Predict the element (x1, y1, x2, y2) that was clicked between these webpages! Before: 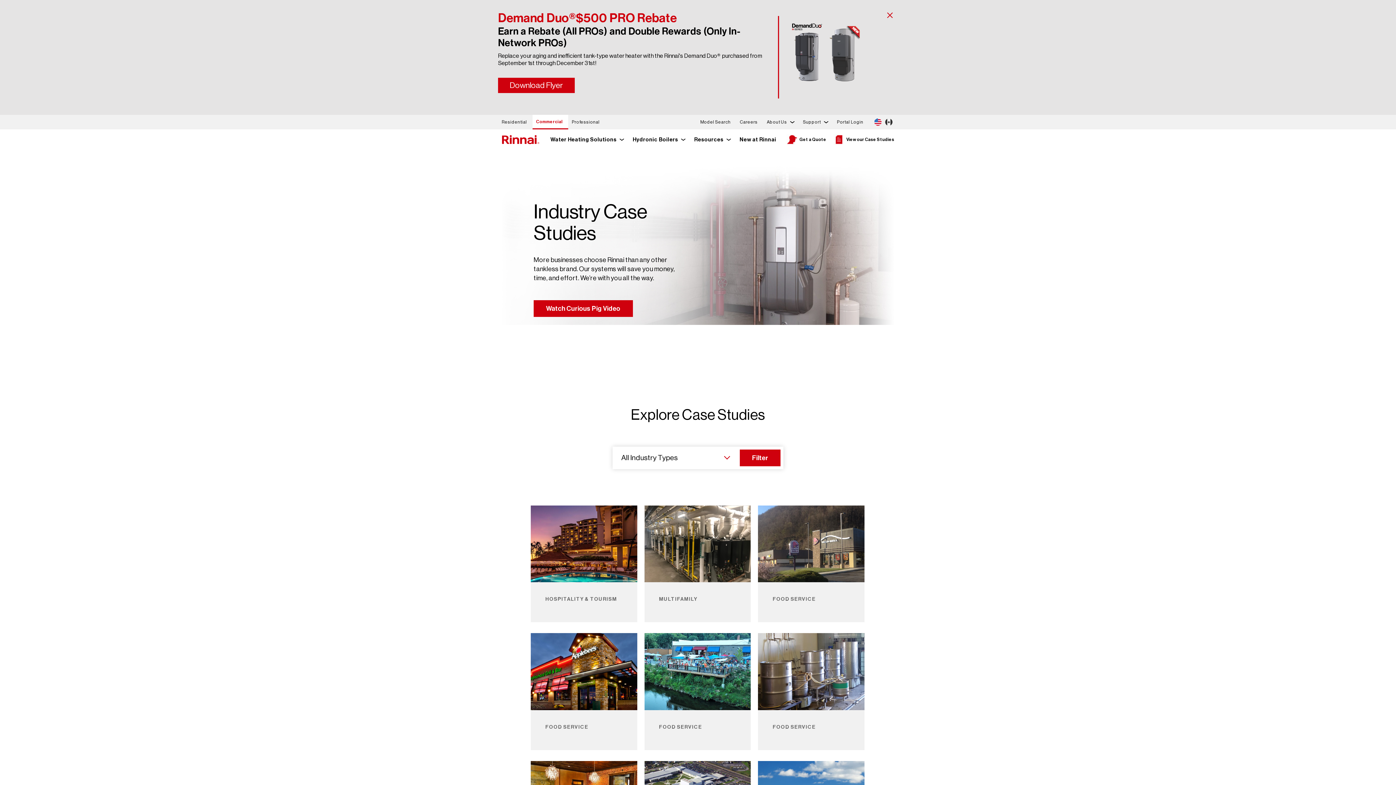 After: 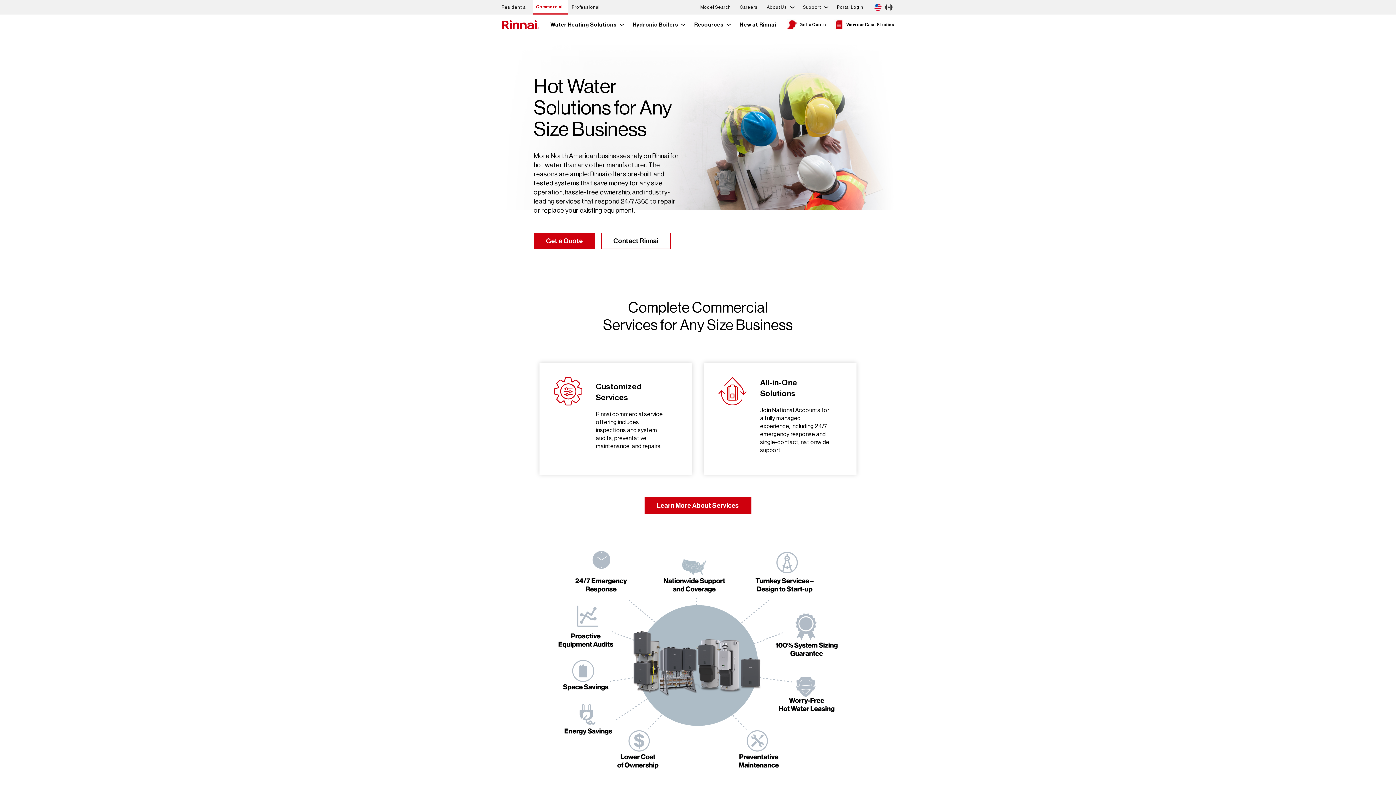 Action: bbox: (536, 118, 562, 124) label: Commercial